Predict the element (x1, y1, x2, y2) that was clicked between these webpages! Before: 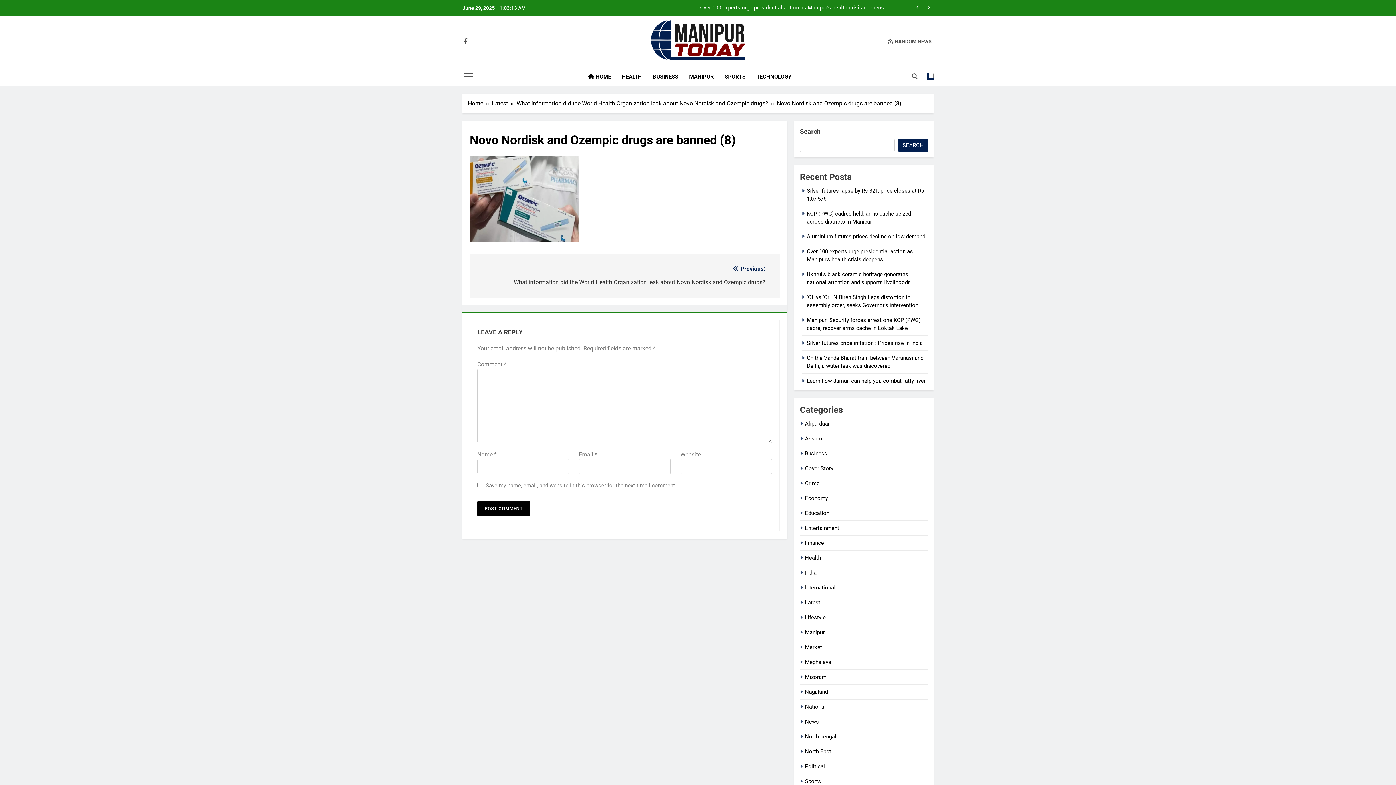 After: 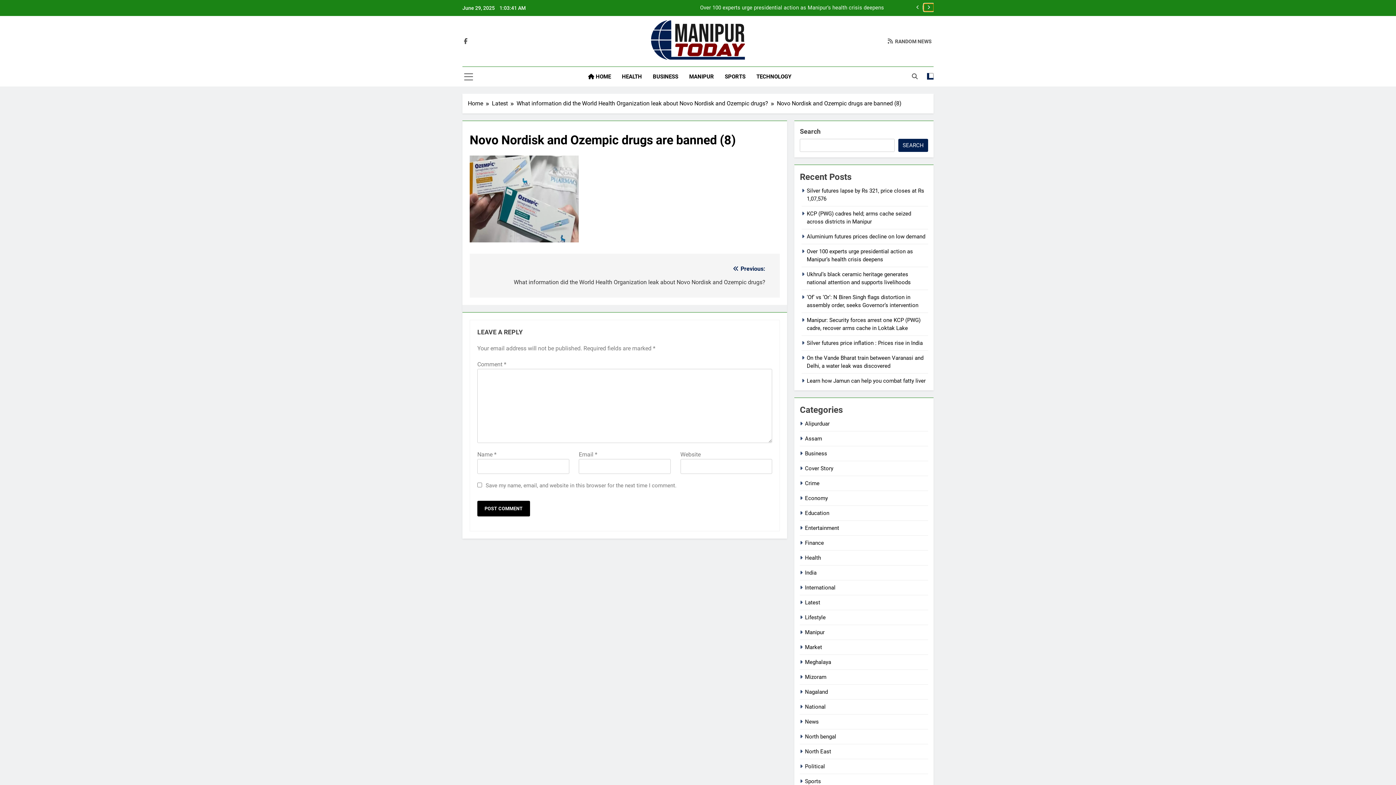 Action: bbox: (924, 3, 933, 11)